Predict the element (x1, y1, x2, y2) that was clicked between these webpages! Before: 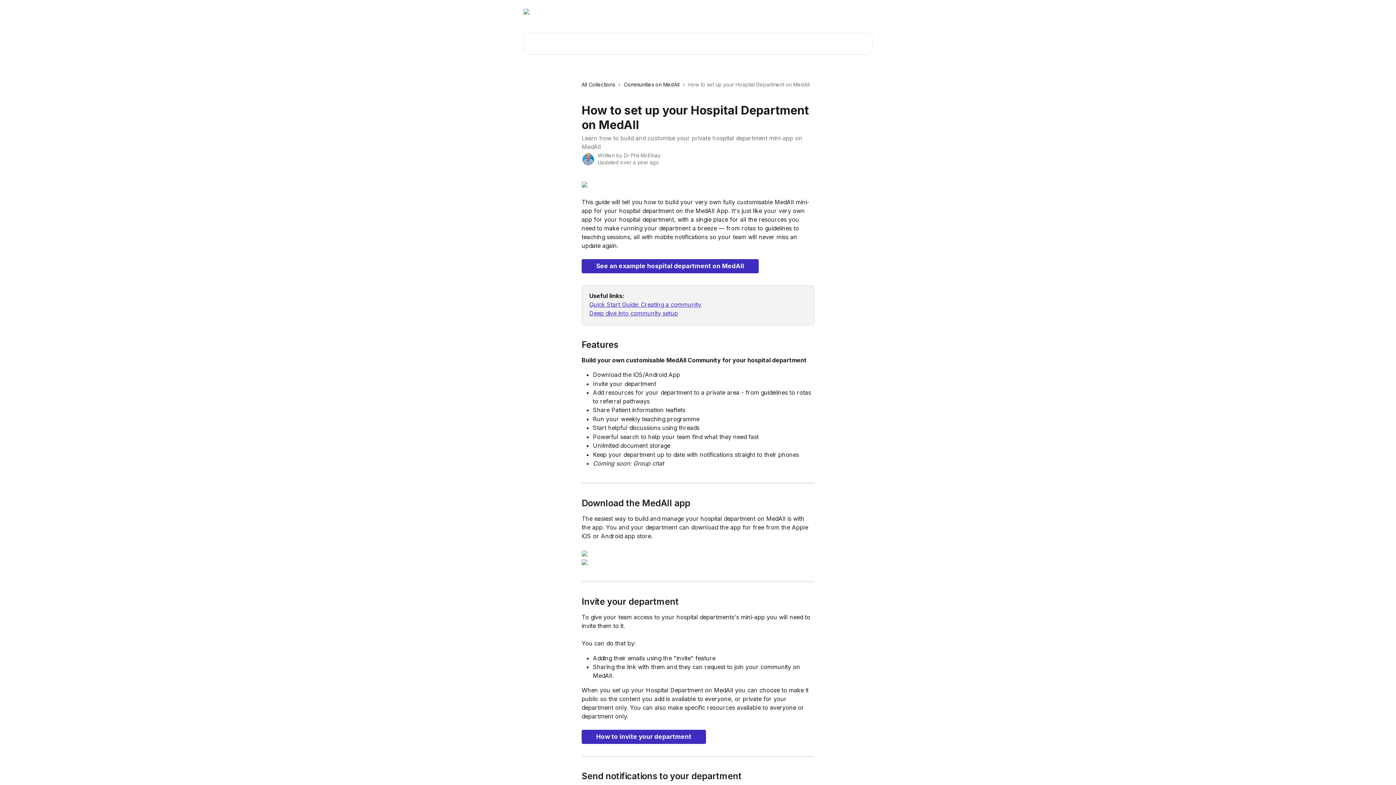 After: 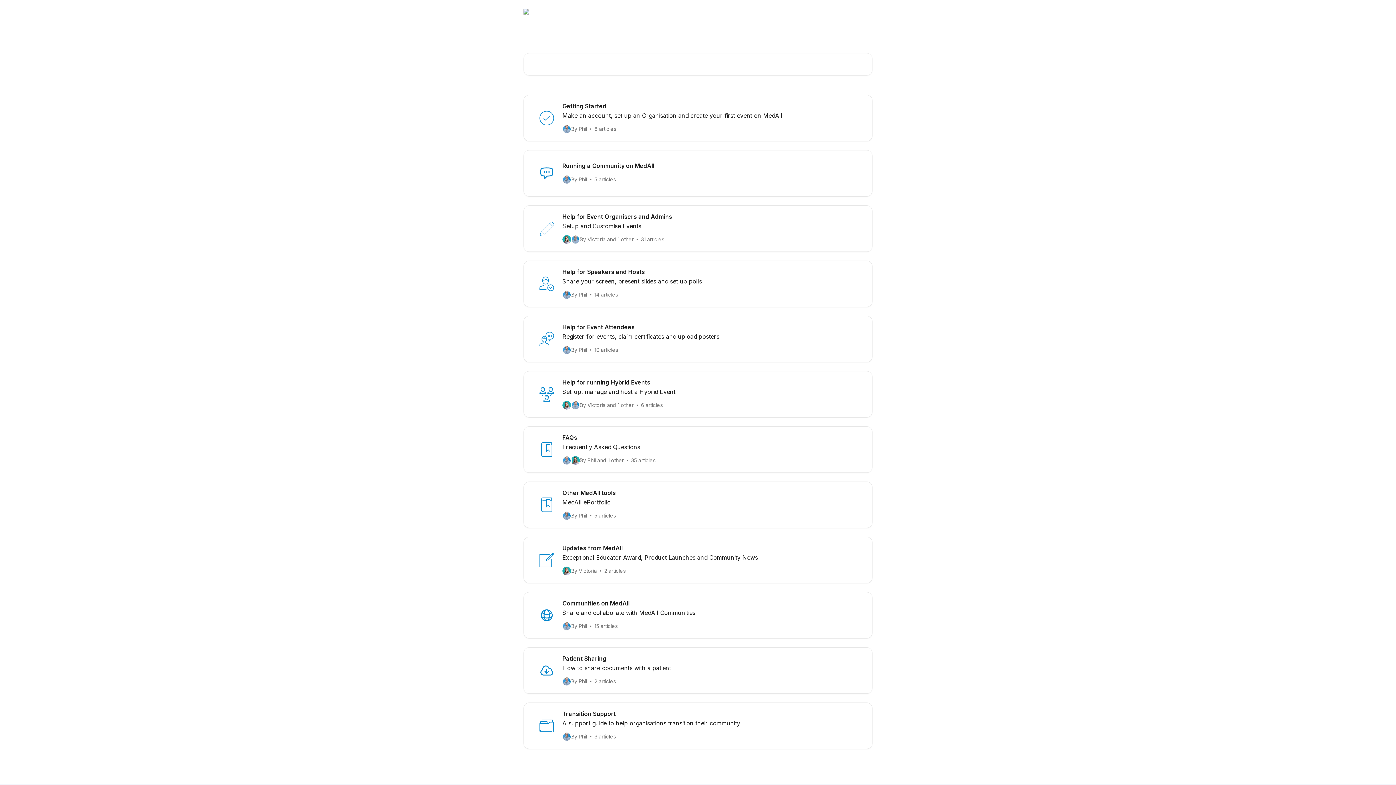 Action: bbox: (581, 80, 618, 88) label: All Collections